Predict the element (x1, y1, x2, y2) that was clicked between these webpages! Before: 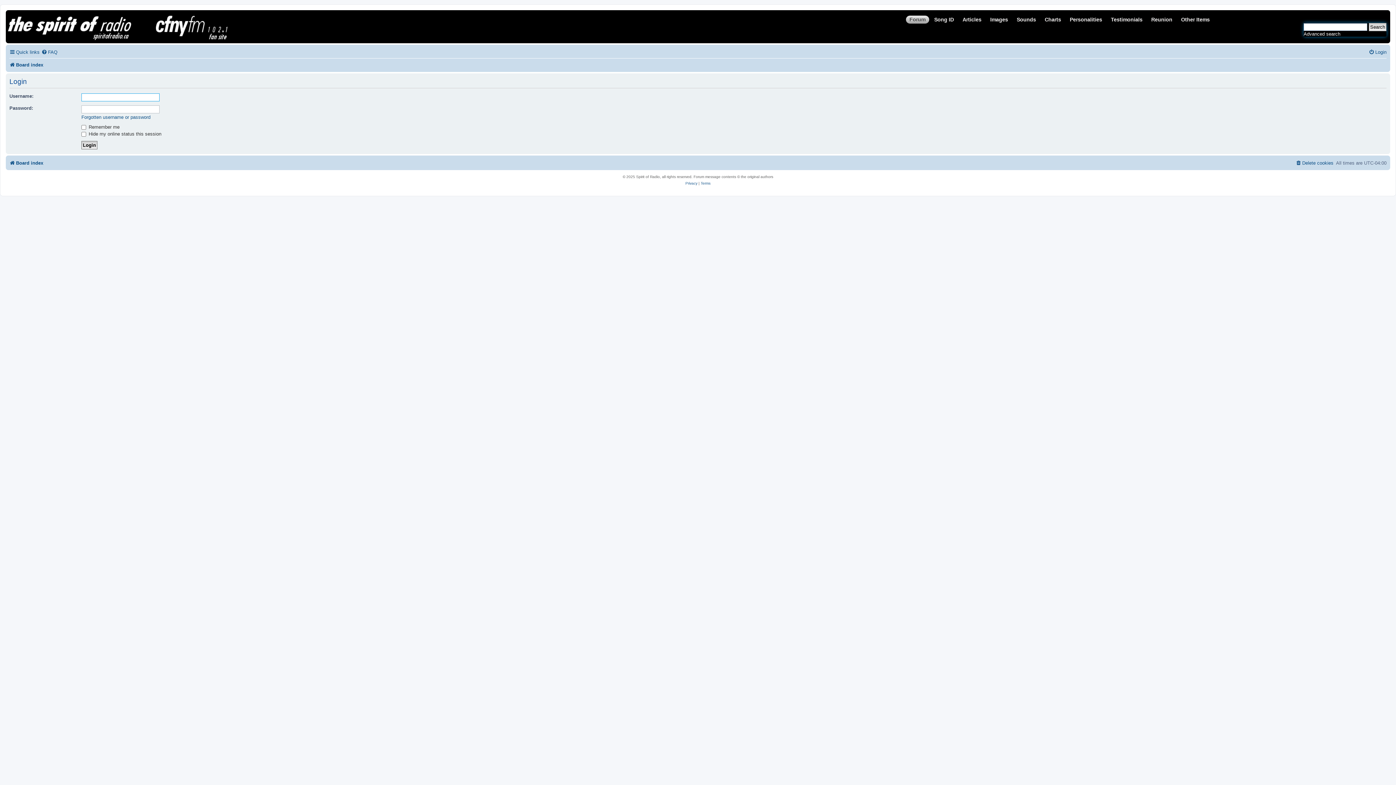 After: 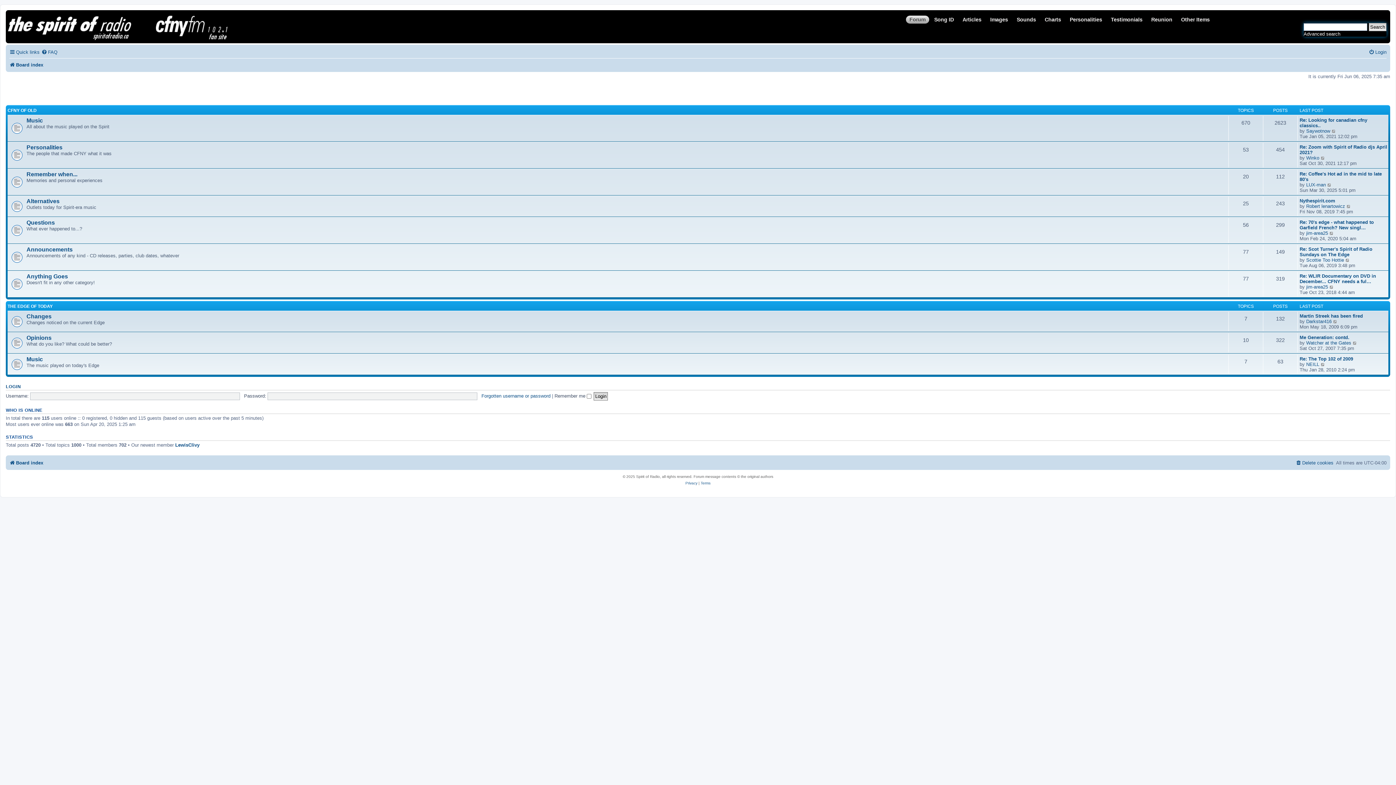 Action: label: Board index bbox: (9, 59, 43, 70)